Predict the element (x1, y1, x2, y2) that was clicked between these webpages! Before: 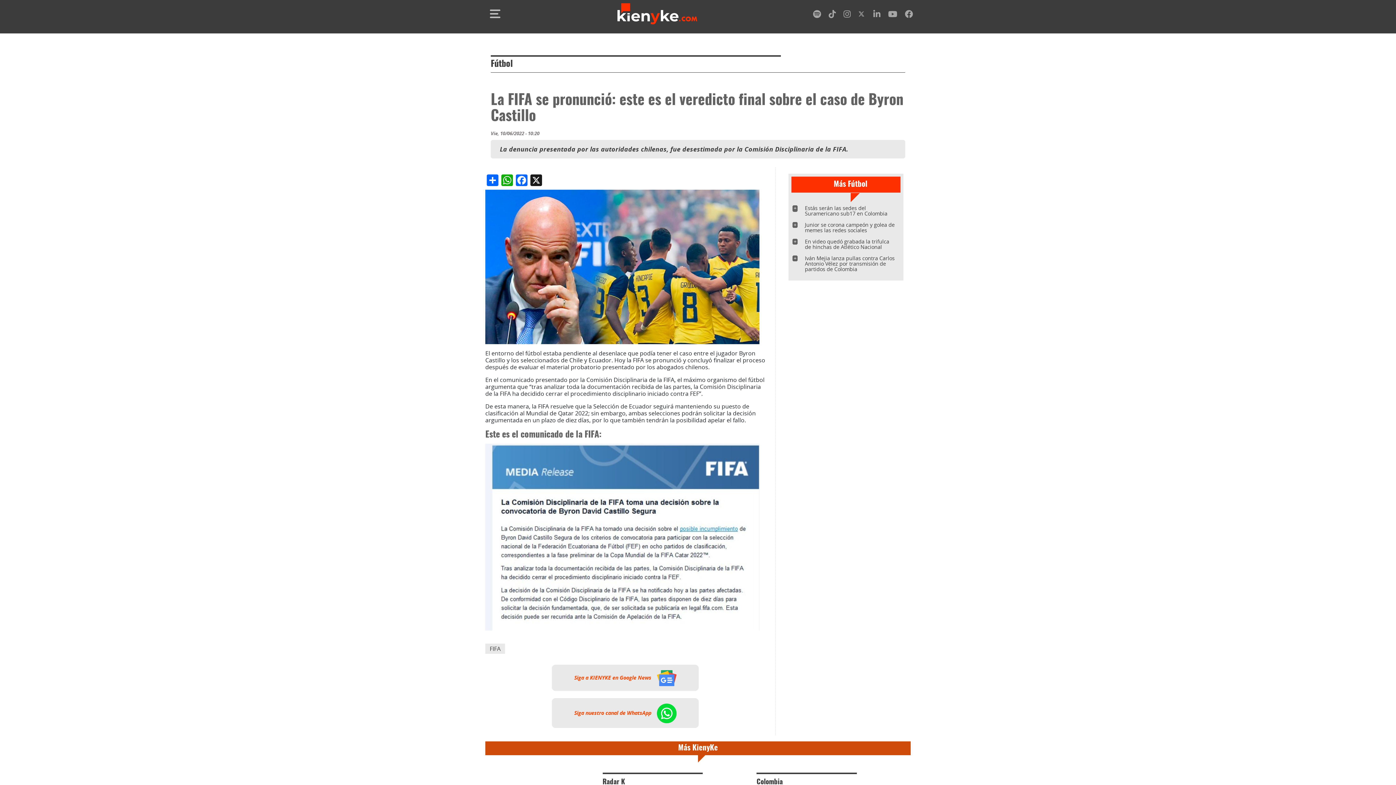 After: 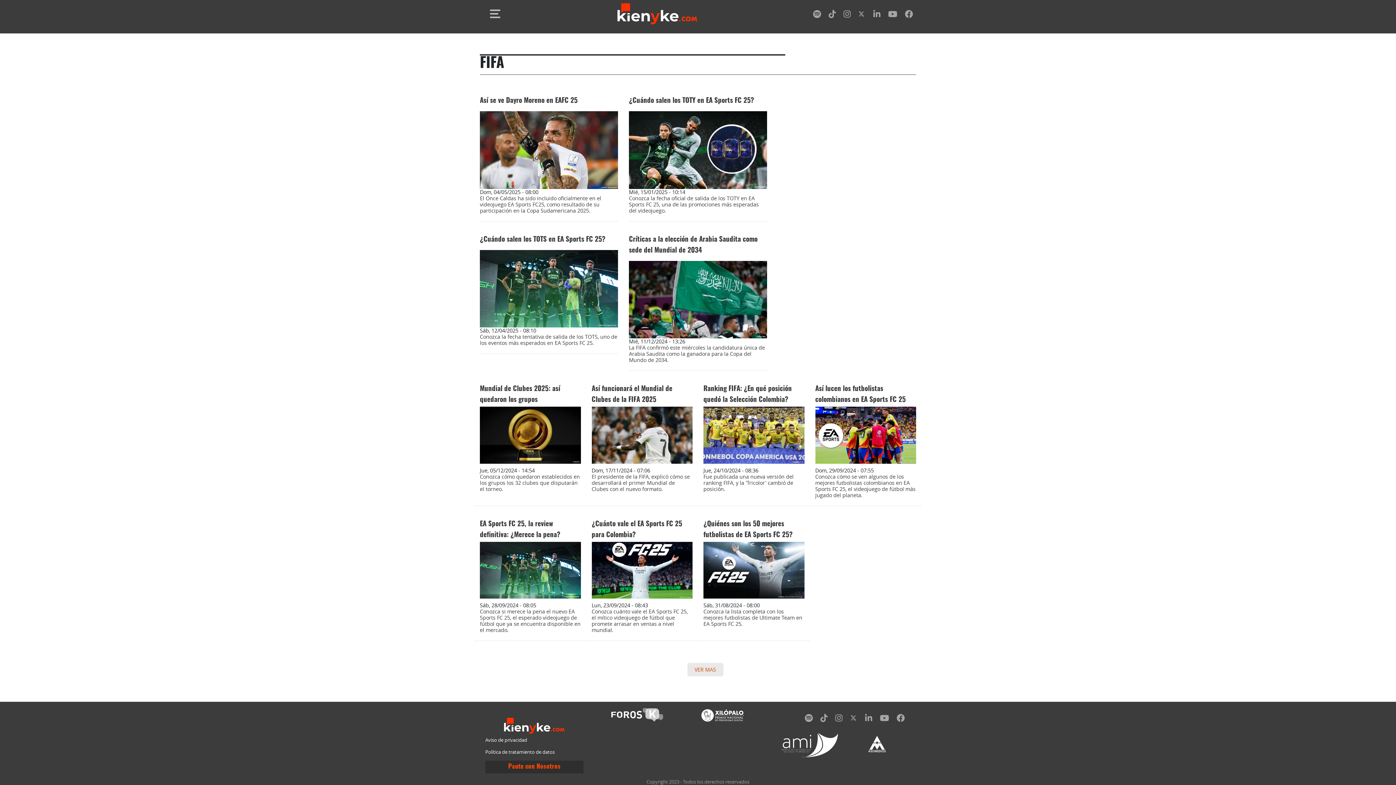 Action: bbox: (489, 644, 500, 652) label: FIFA